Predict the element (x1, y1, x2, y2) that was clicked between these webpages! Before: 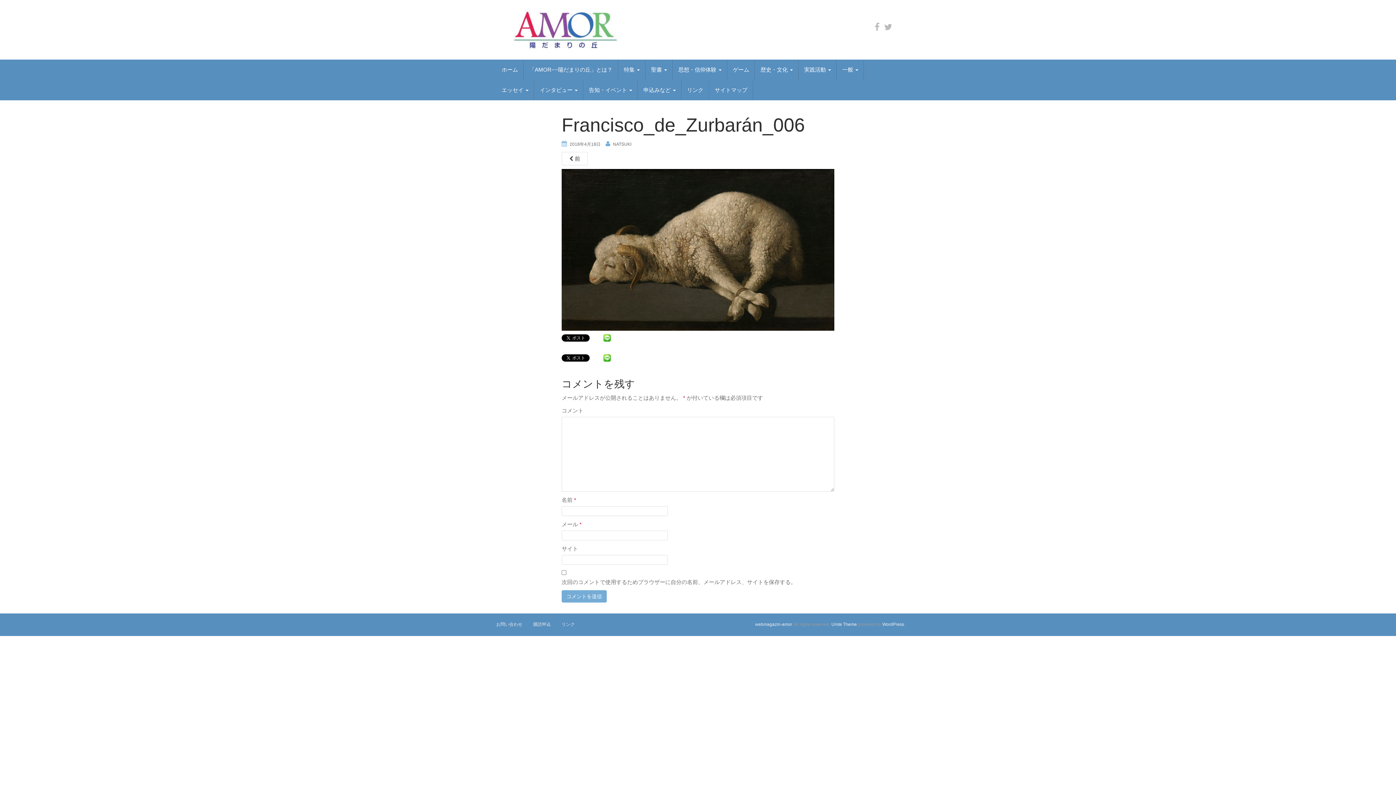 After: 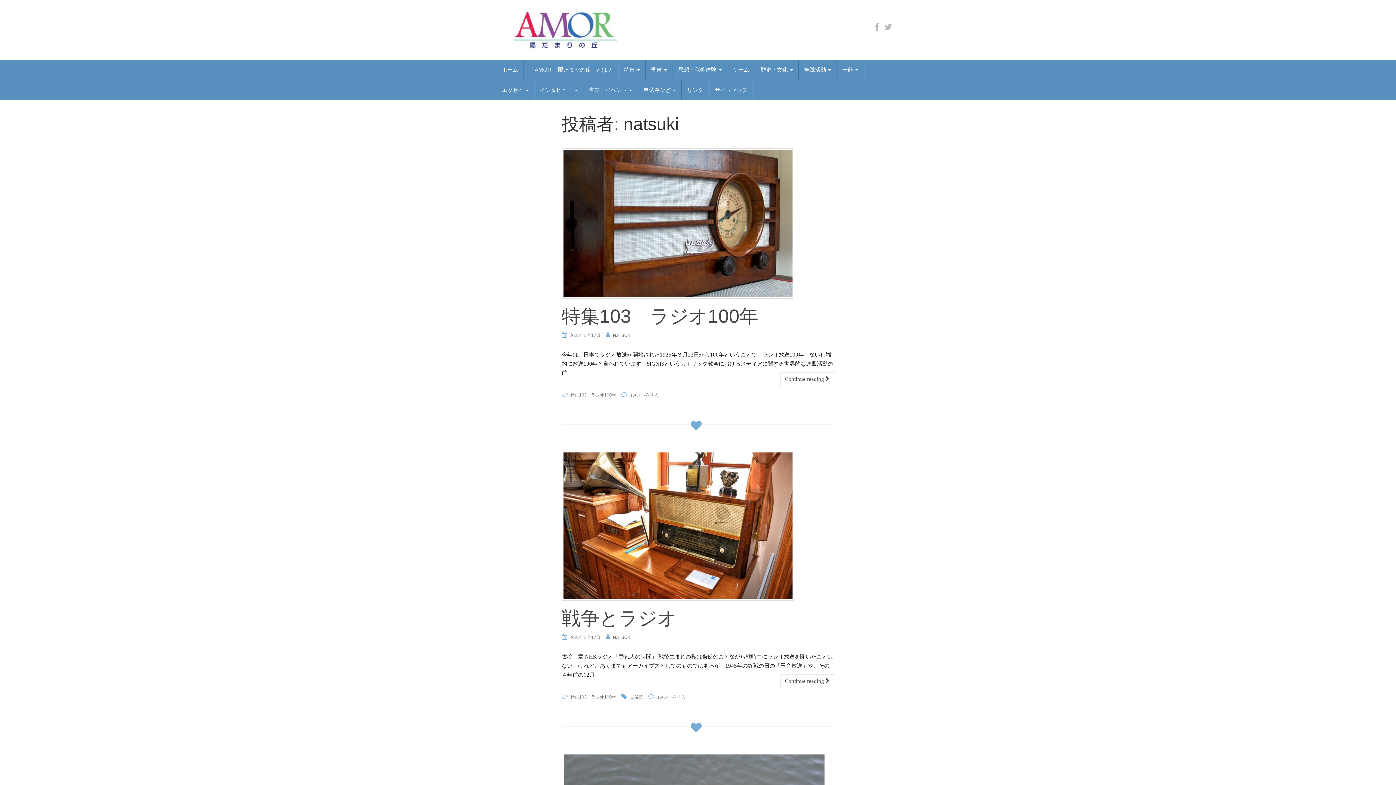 Action: label: NATSUKI bbox: (613, 141, 631, 146)